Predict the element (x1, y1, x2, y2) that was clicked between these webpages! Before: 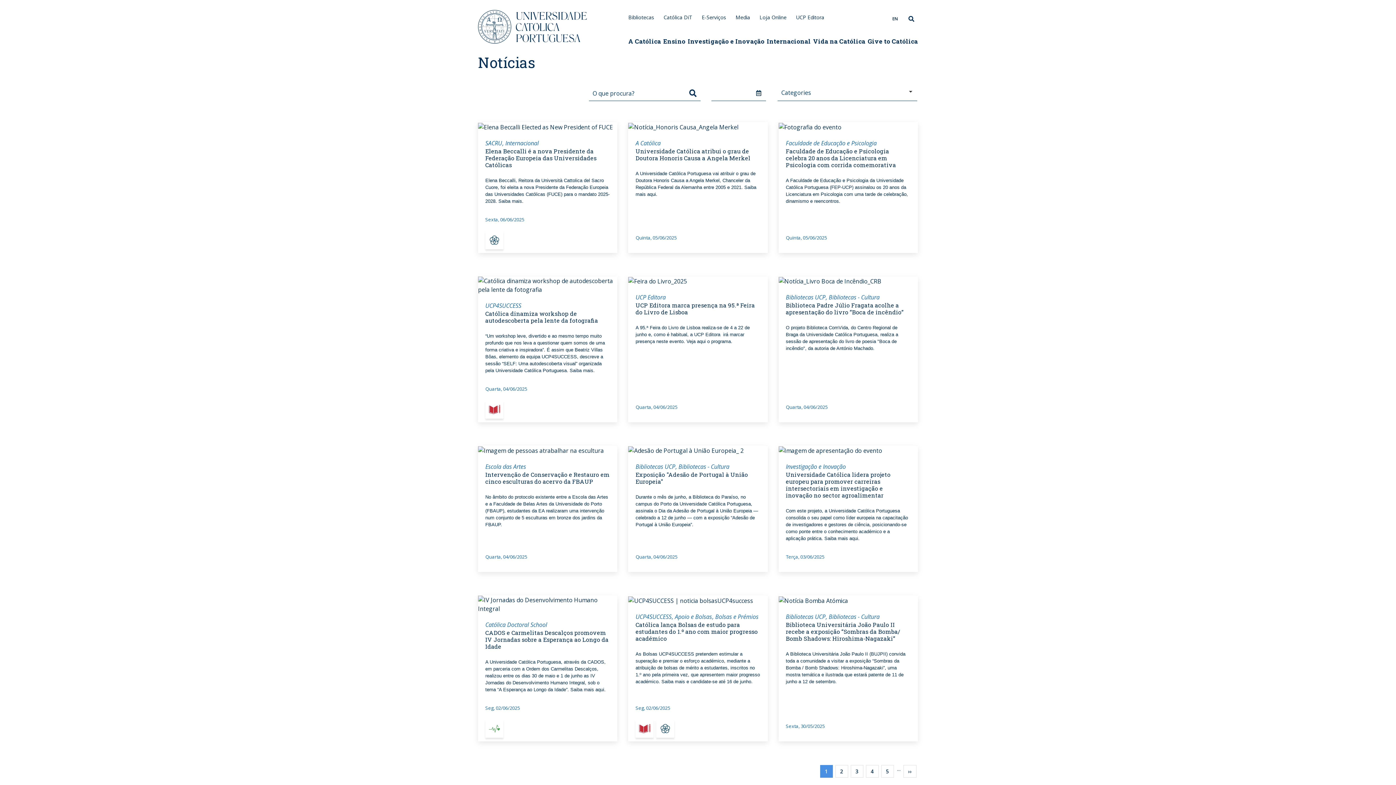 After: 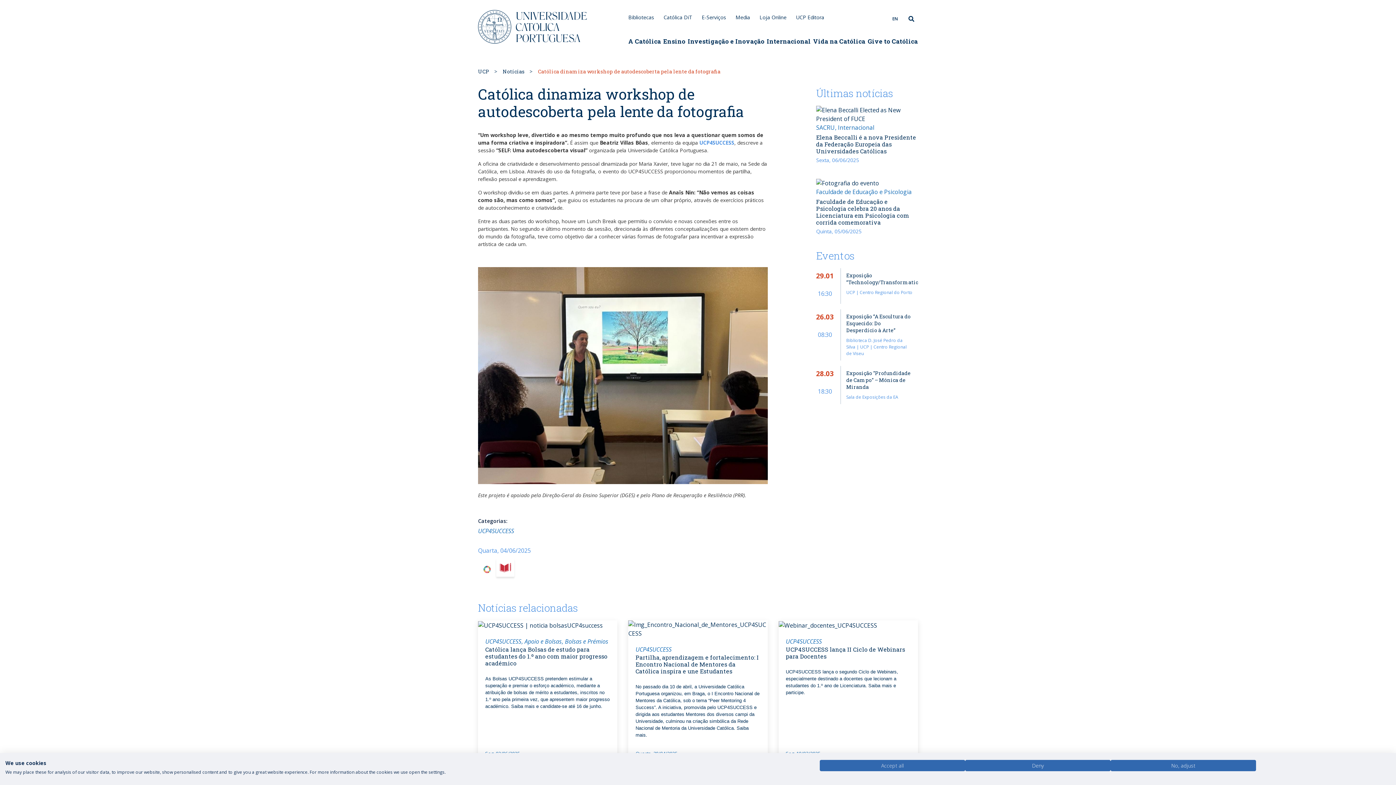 Action: bbox: (477, 276, 617, 422)